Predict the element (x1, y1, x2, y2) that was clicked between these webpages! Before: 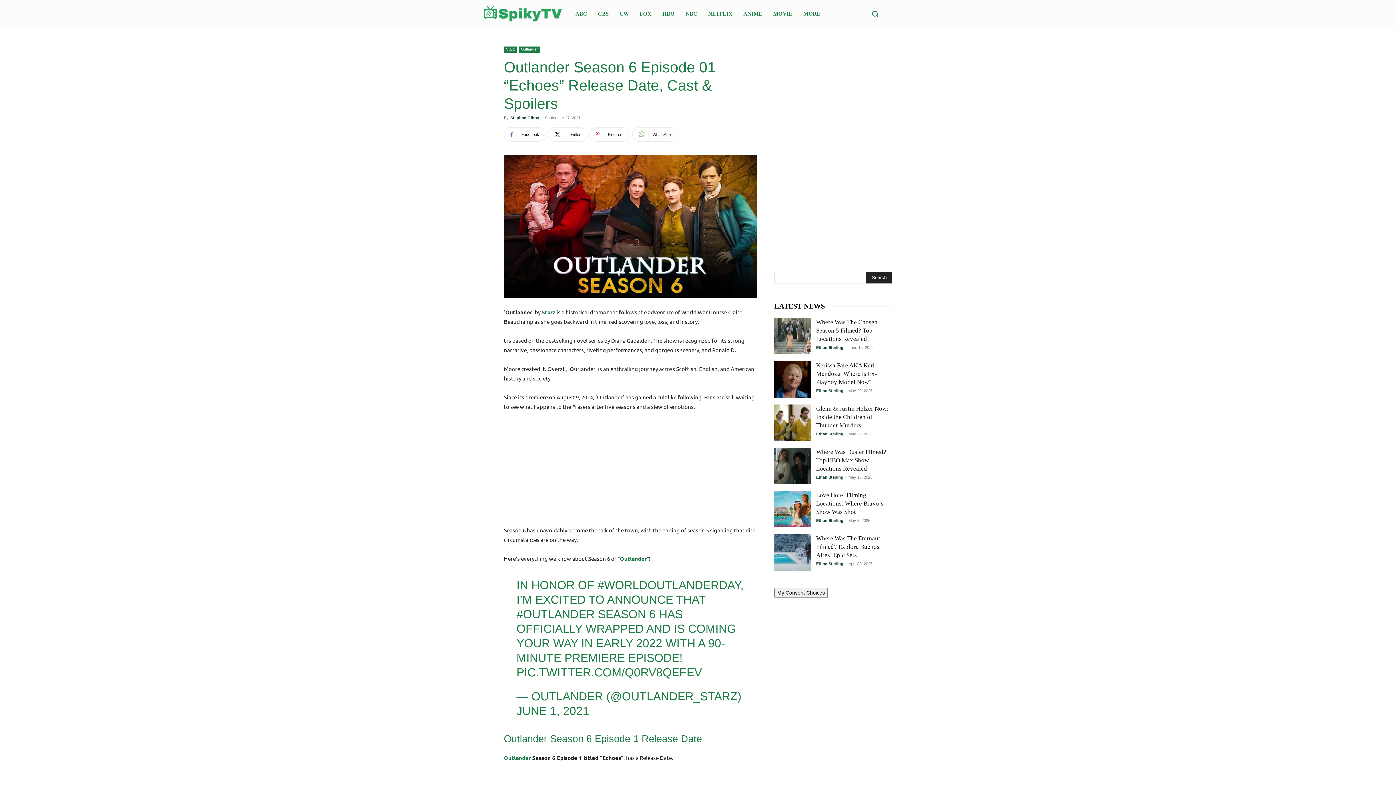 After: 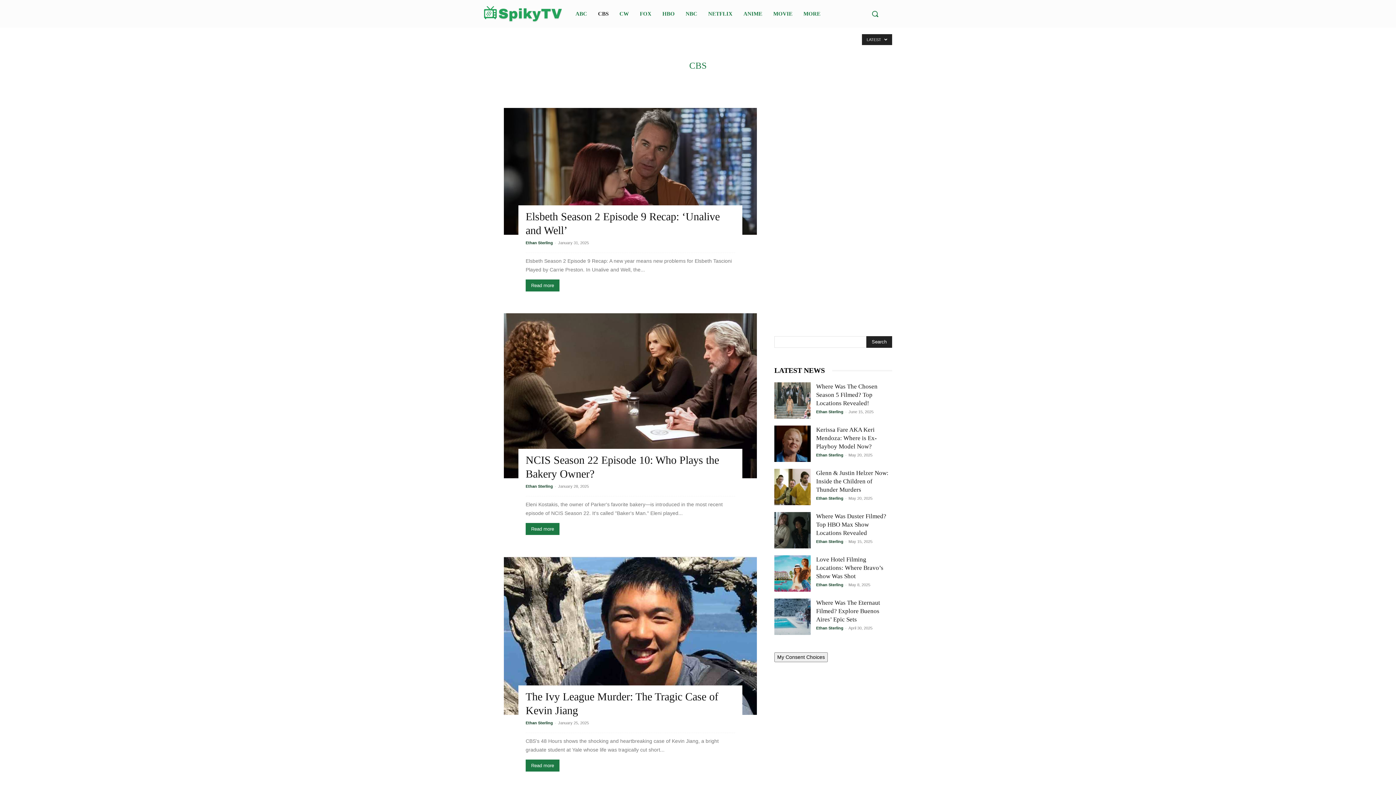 Action: bbox: (594, 4, 612, 23) label: CBS